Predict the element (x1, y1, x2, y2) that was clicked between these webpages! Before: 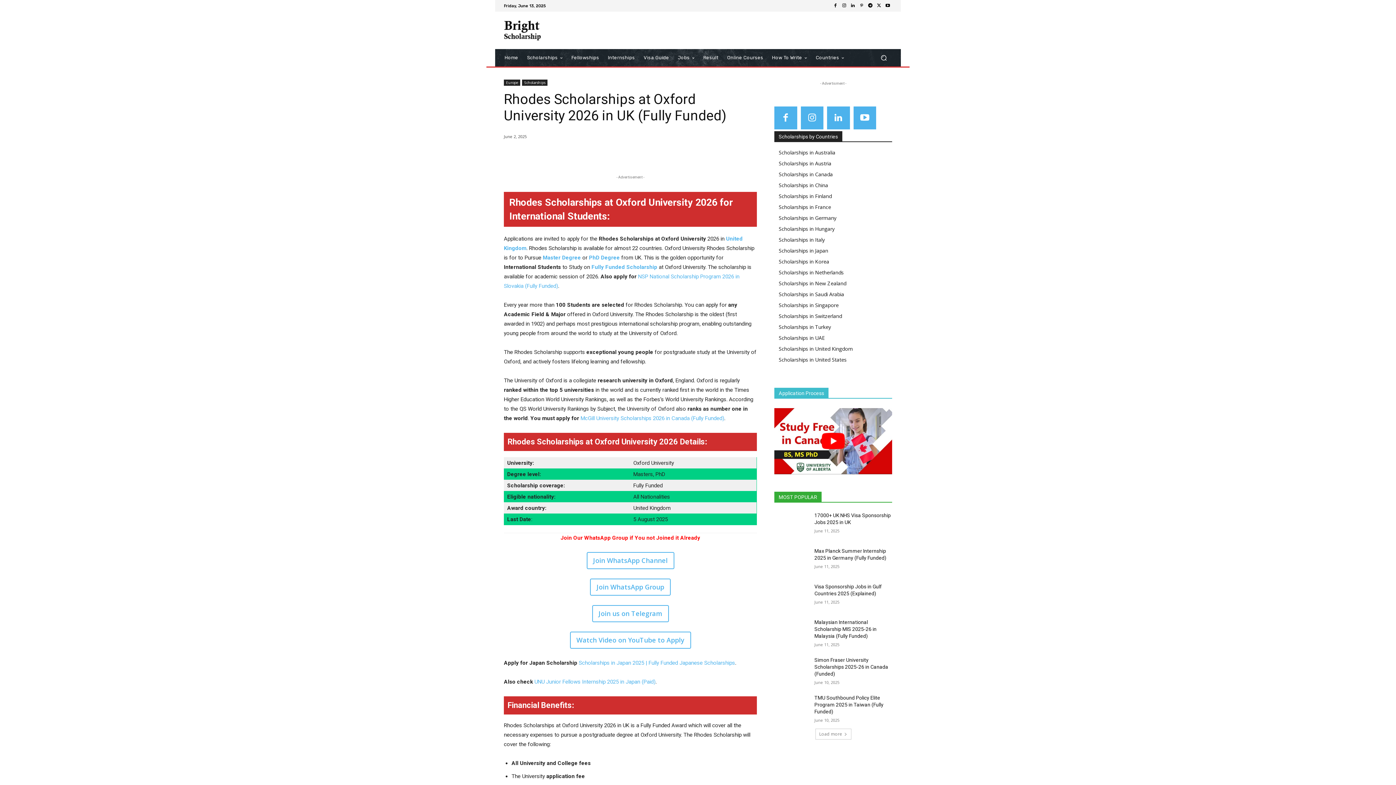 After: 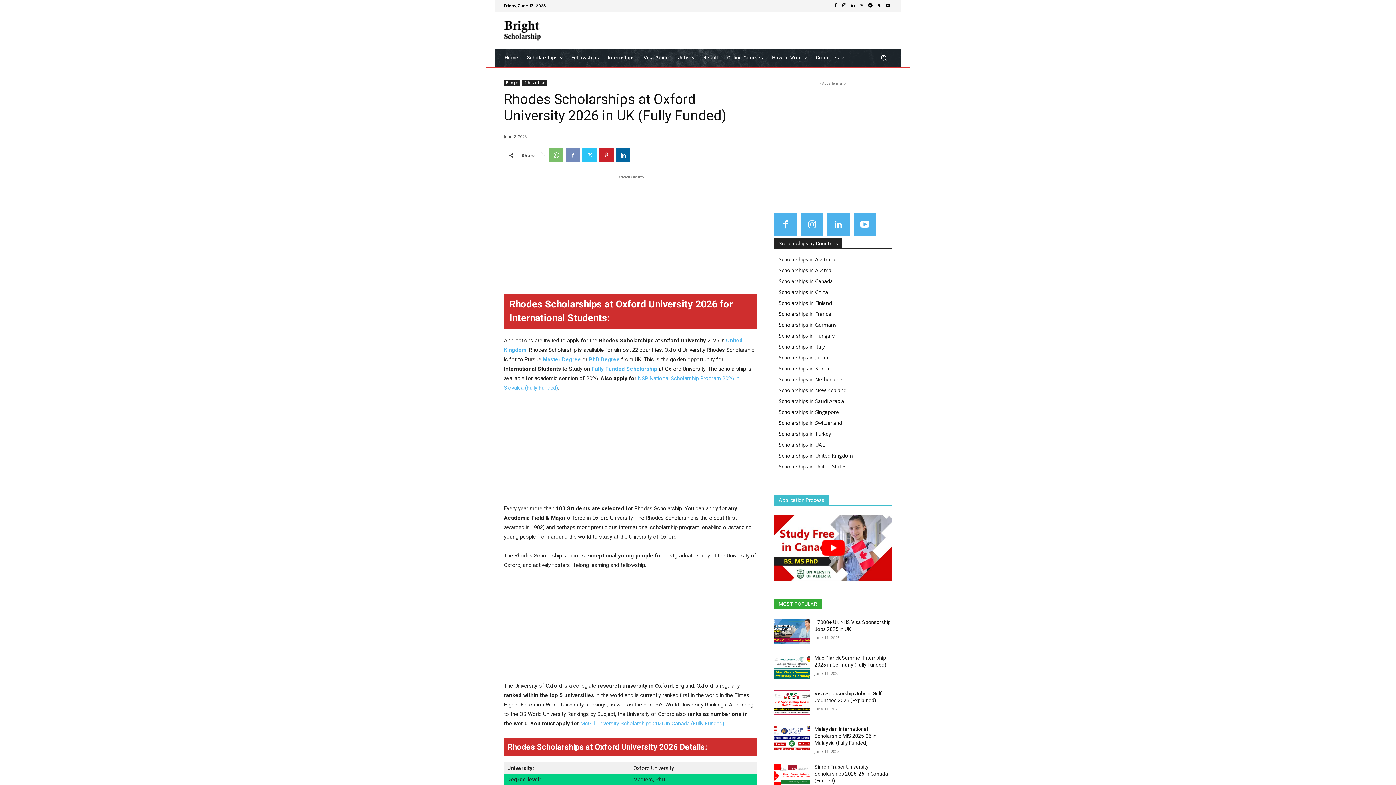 Action: bbox: (565, 148, 580, 162)